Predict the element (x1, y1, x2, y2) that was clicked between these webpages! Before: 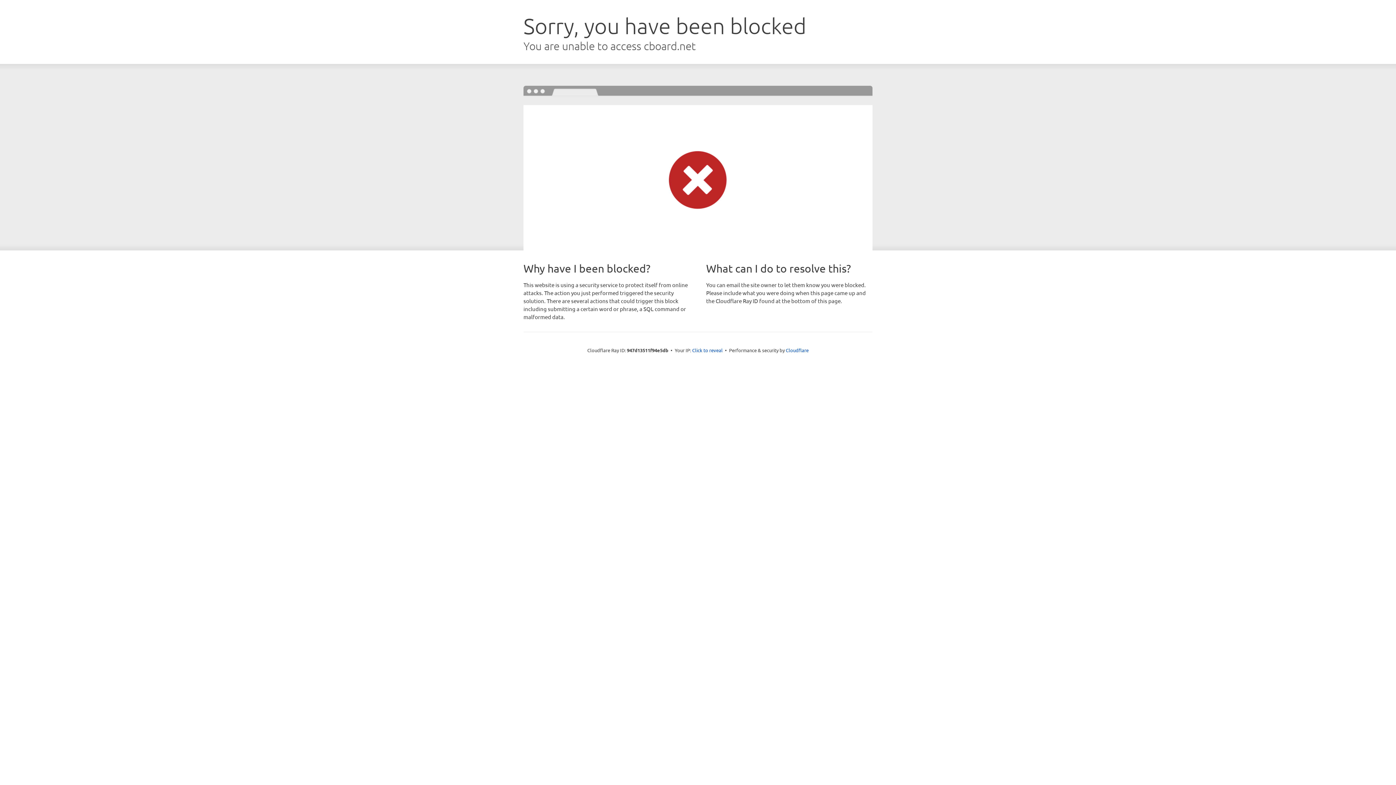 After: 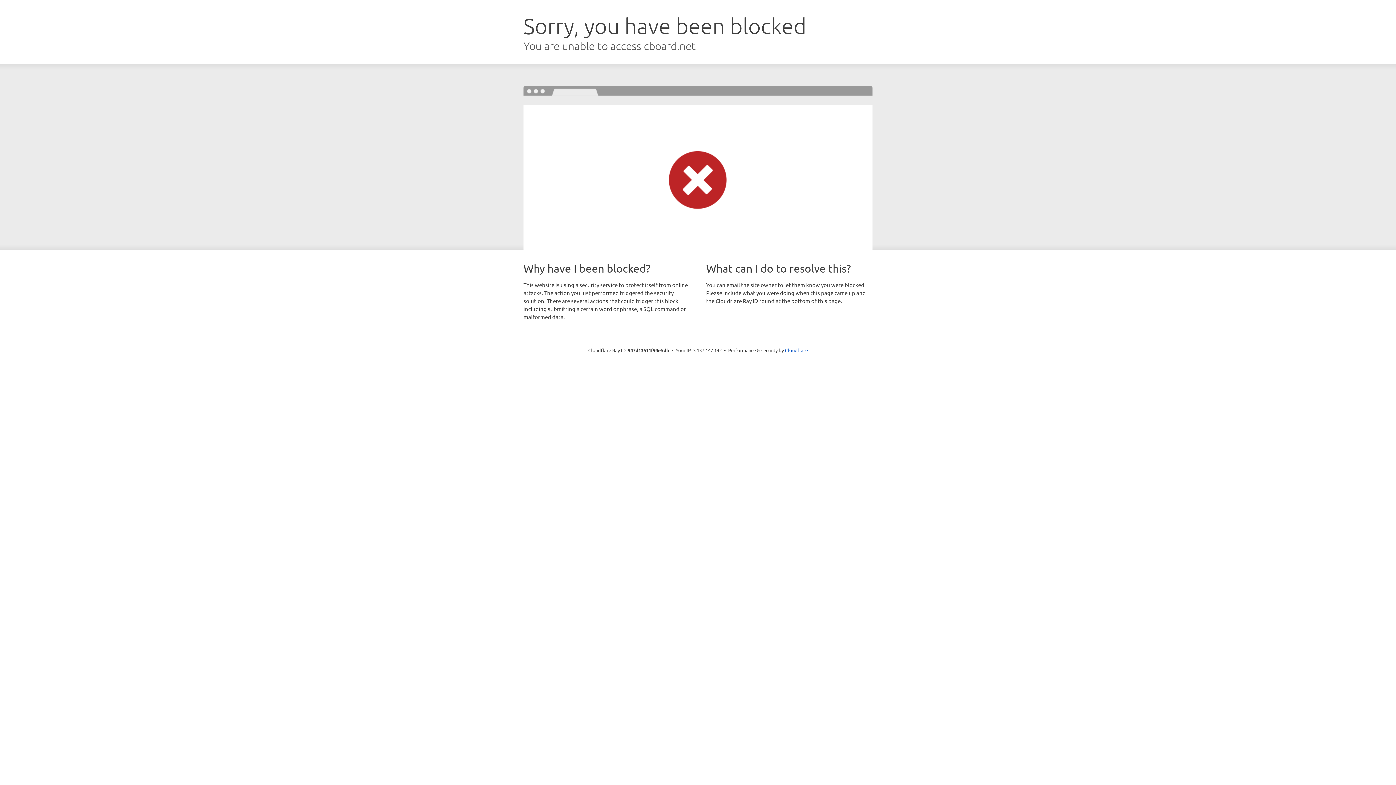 Action: label: Click to reveal bbox: (692, 346, 722, 353)